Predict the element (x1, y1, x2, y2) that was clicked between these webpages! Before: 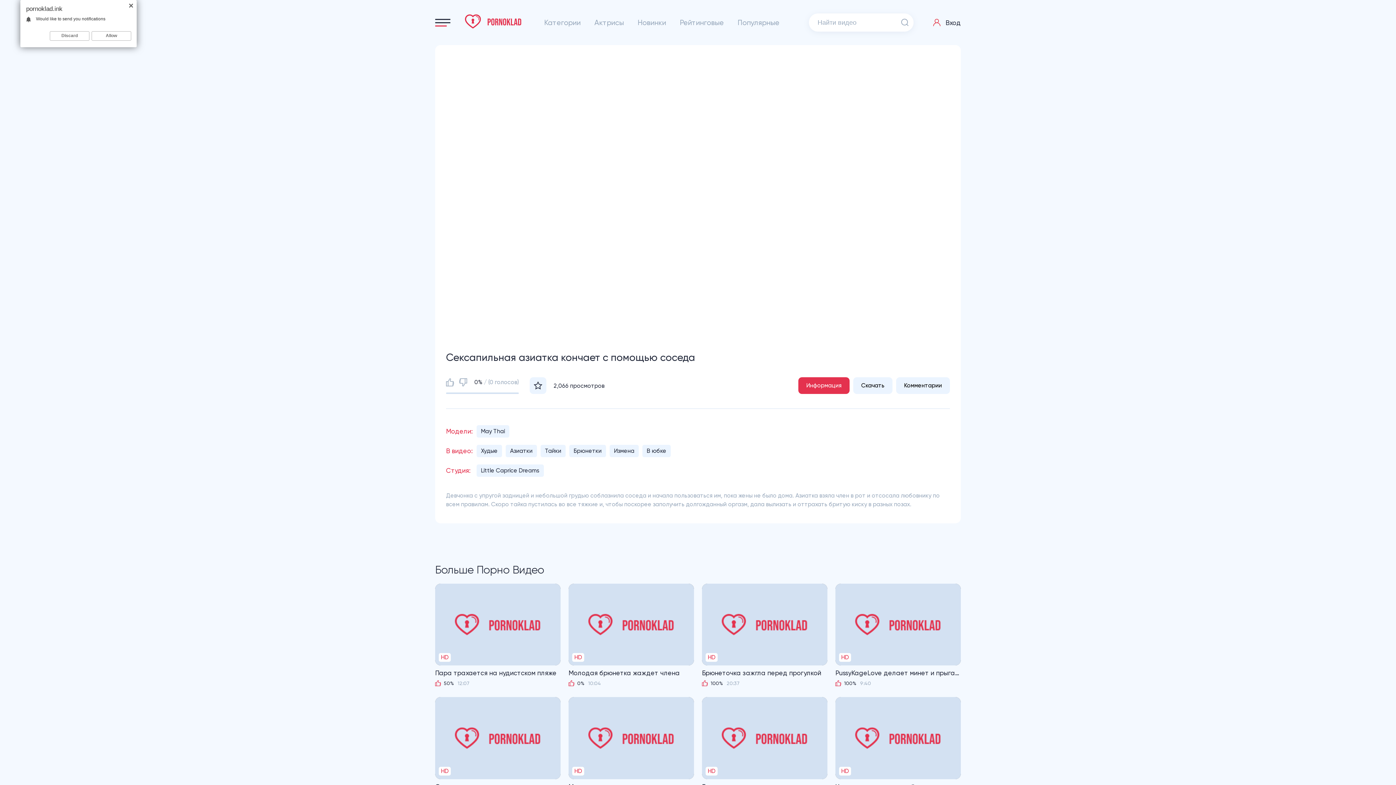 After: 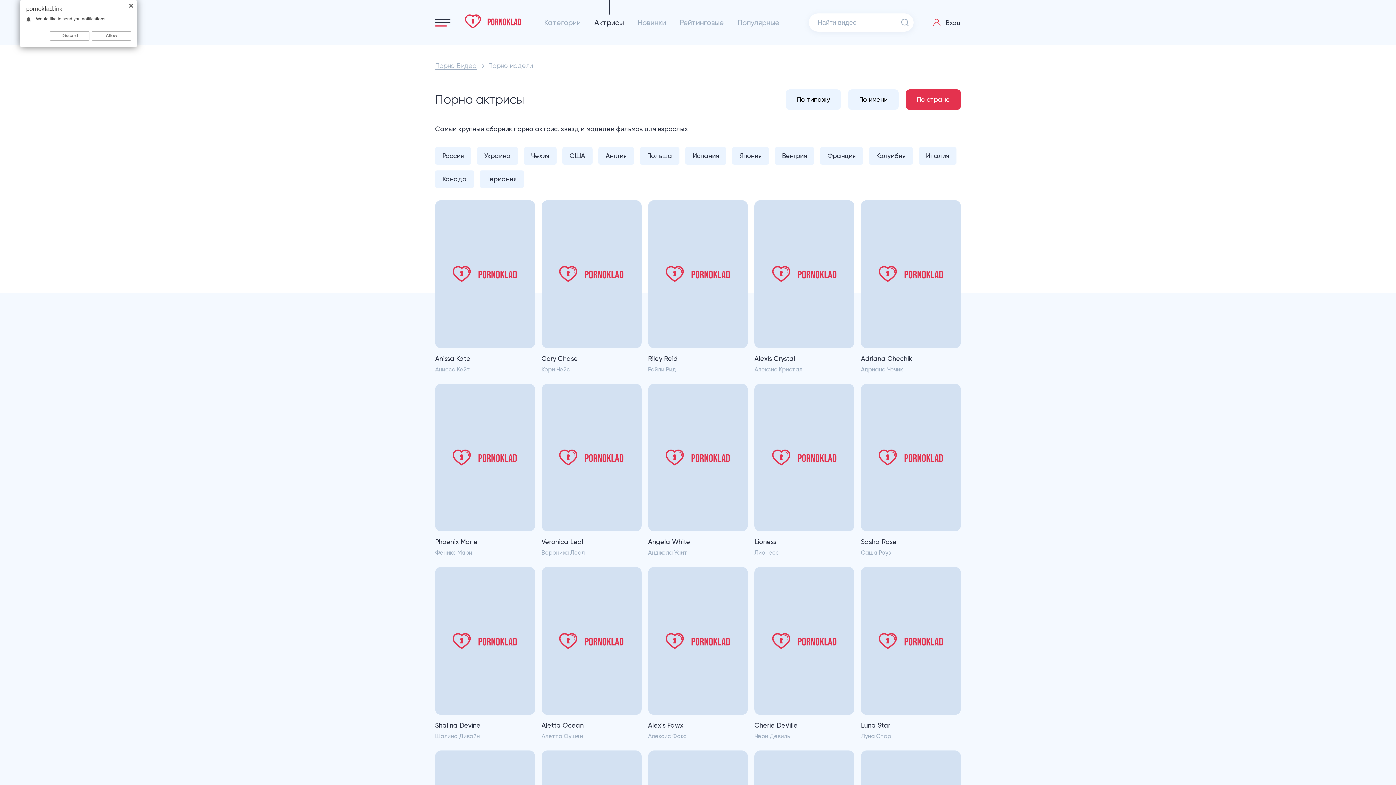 Action: bbox: (594, 18, 624, 26) label: Актрисы